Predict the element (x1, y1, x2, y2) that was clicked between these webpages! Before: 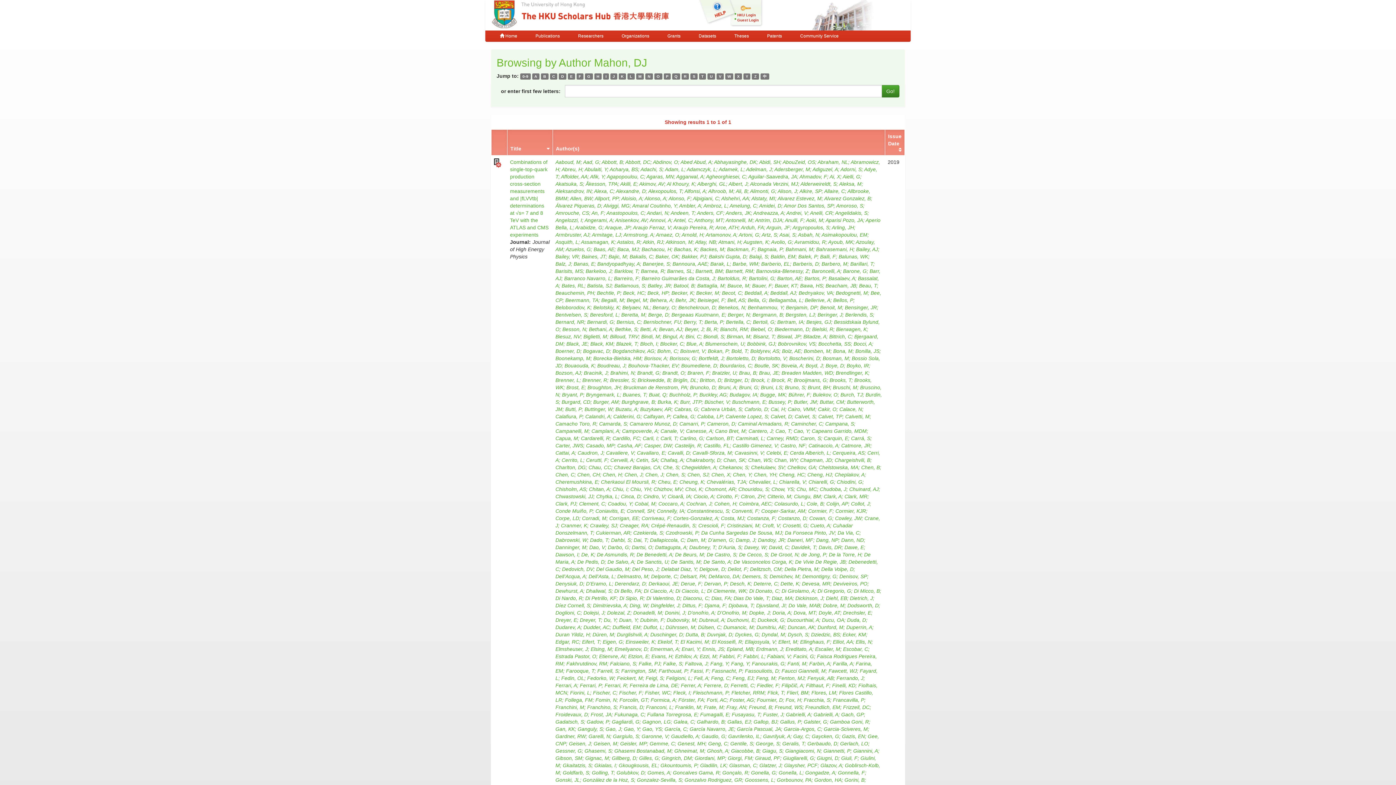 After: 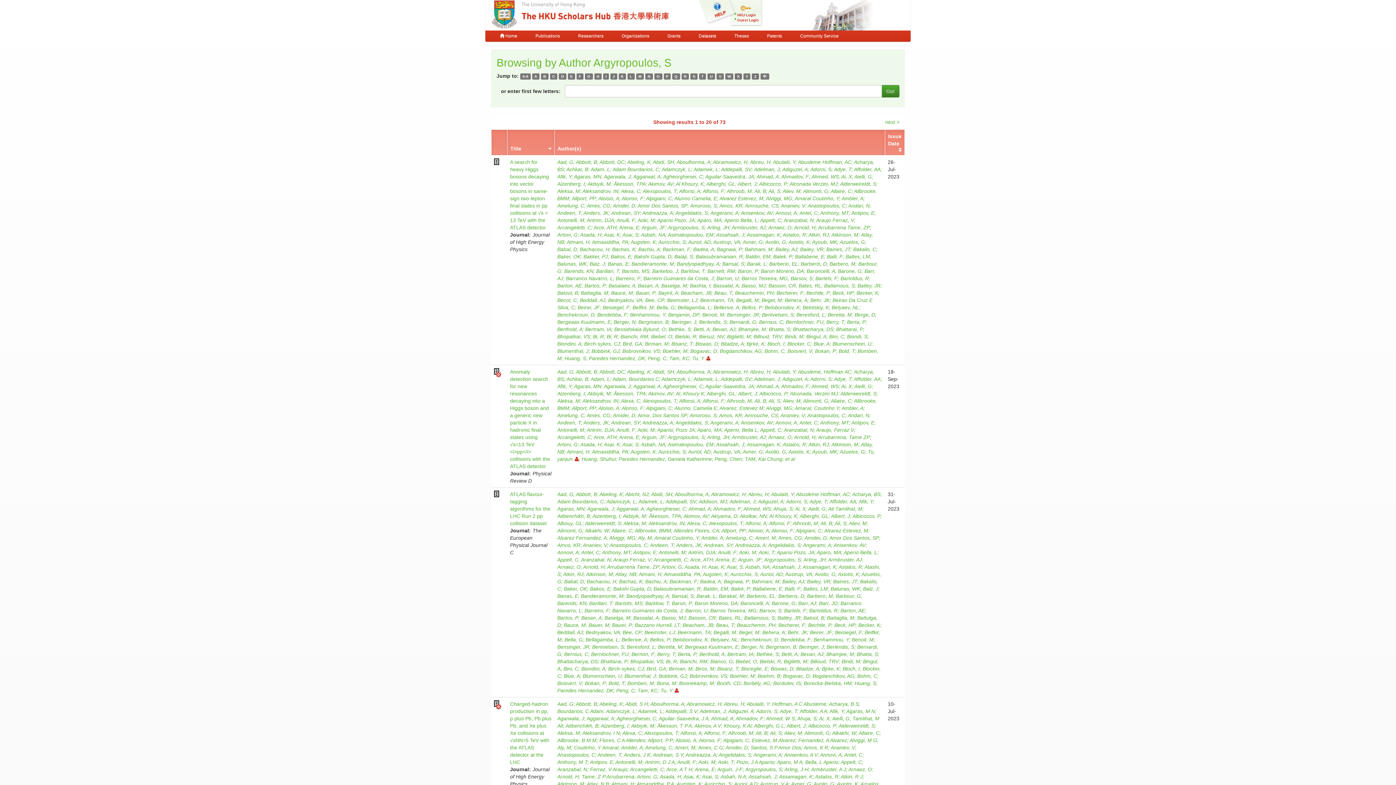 Action: bbox: (792, 224, 832, 230) label: Argyropoulos, S